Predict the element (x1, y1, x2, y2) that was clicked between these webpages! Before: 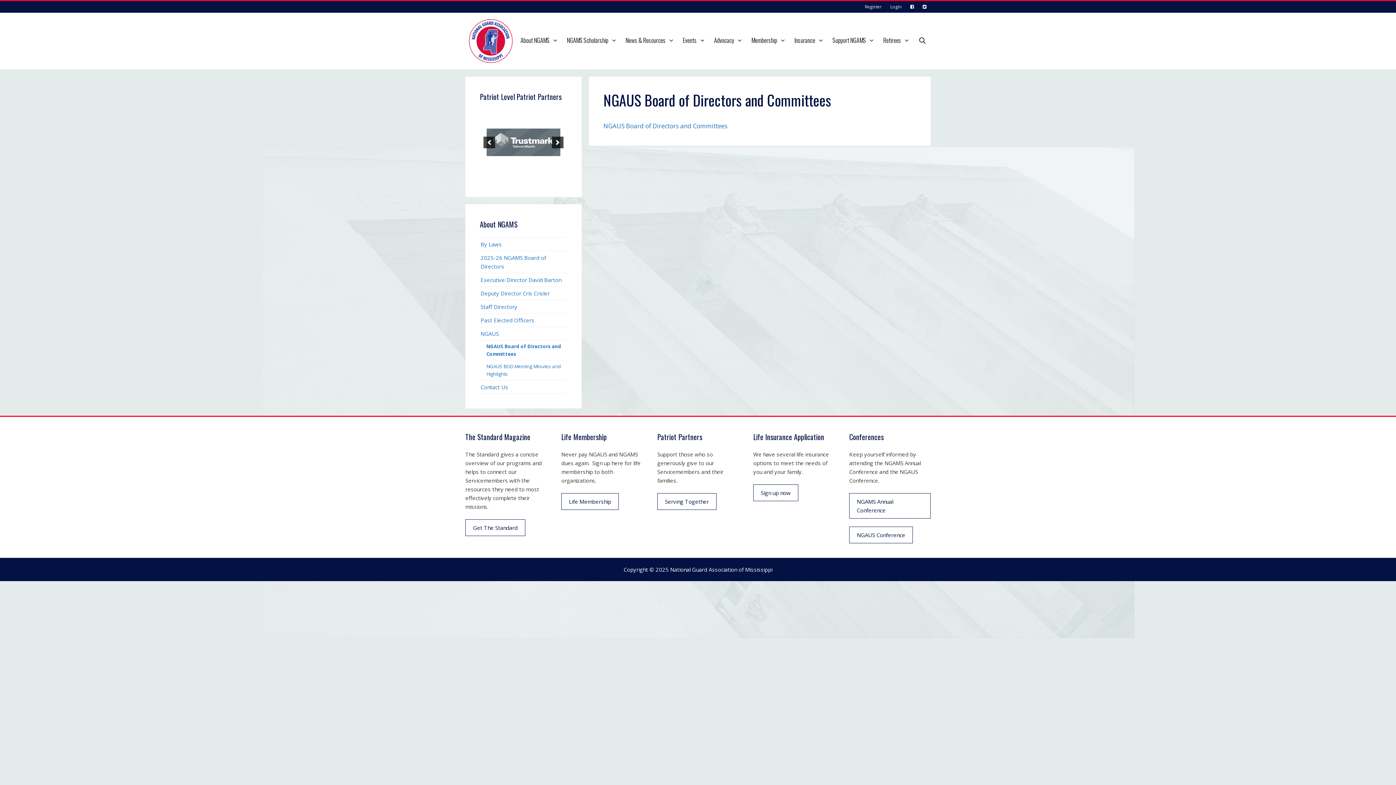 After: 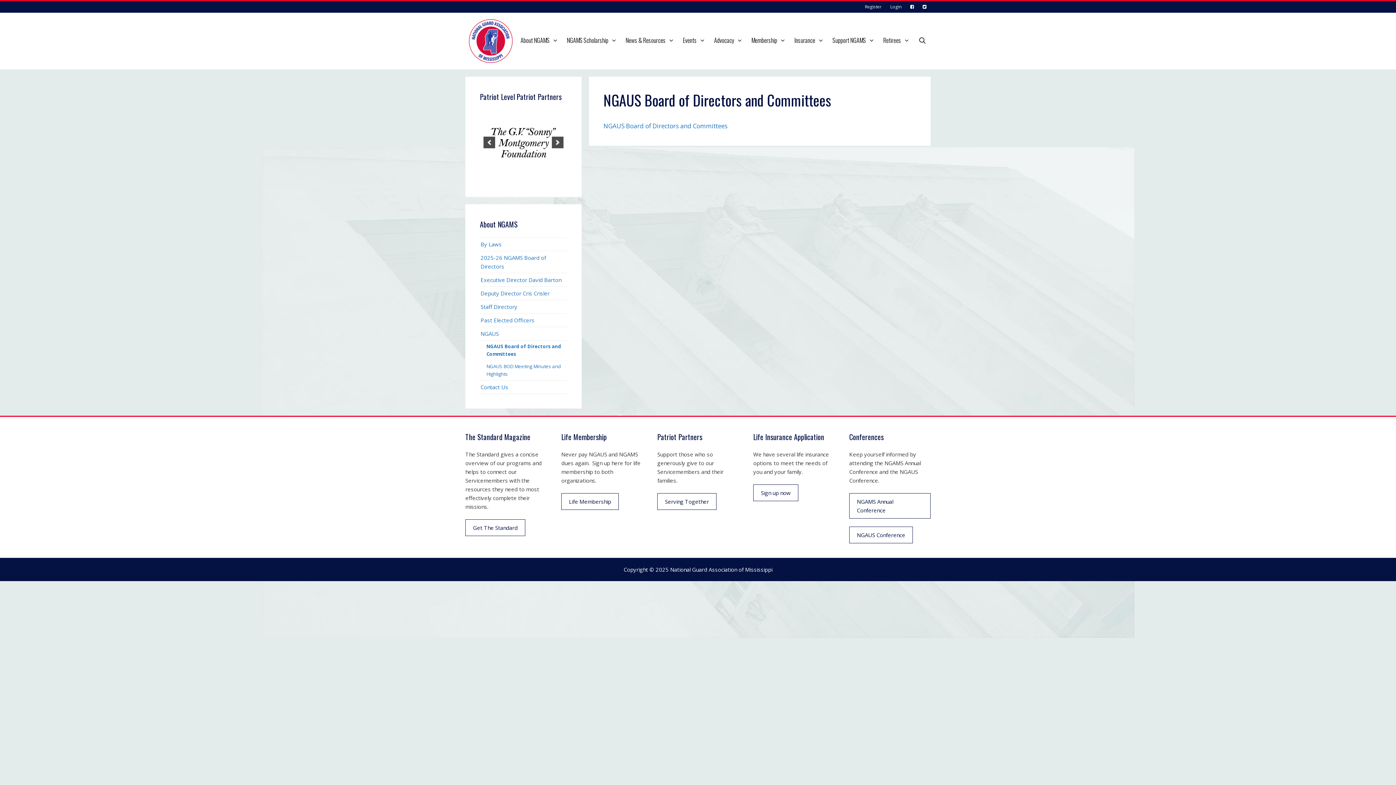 Action: bbox: (552, 136, 563, 148) label: next